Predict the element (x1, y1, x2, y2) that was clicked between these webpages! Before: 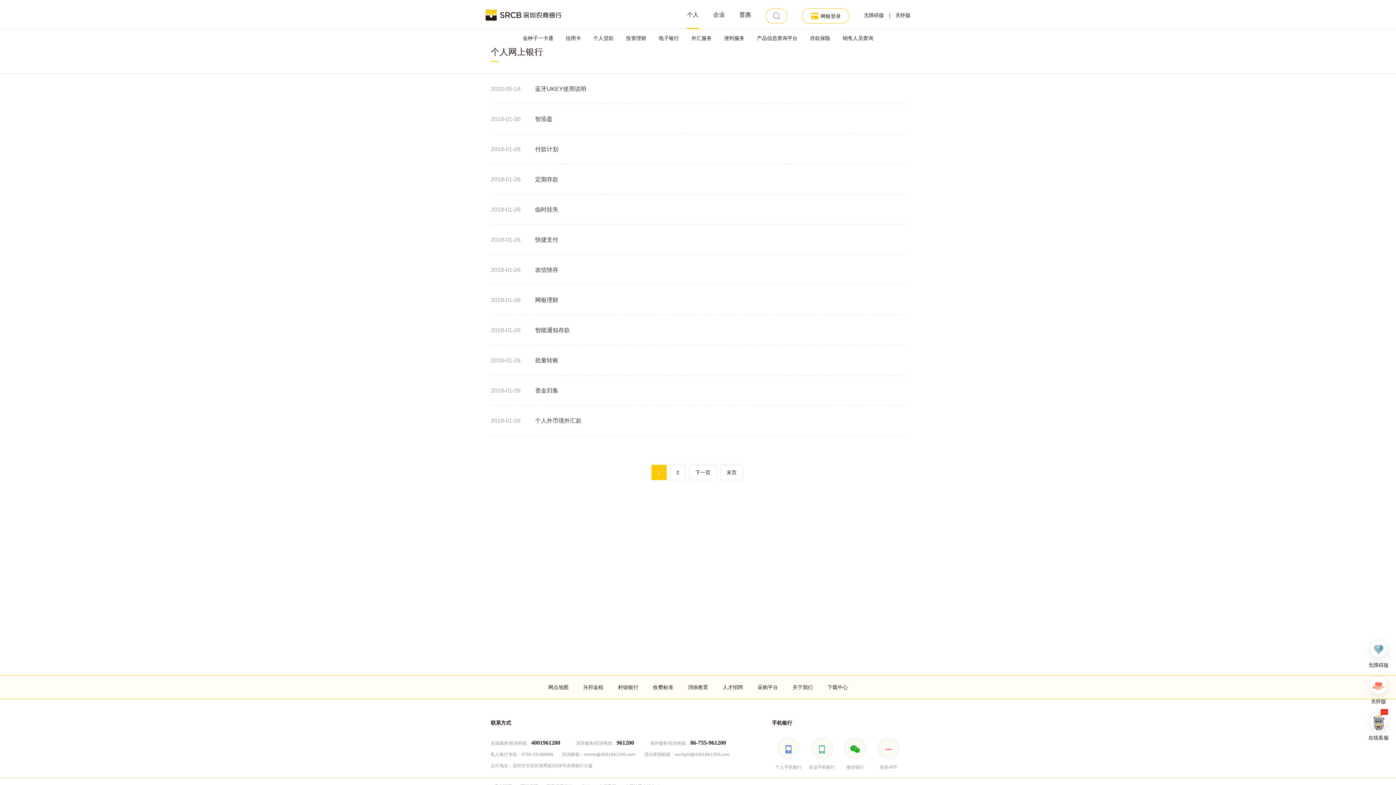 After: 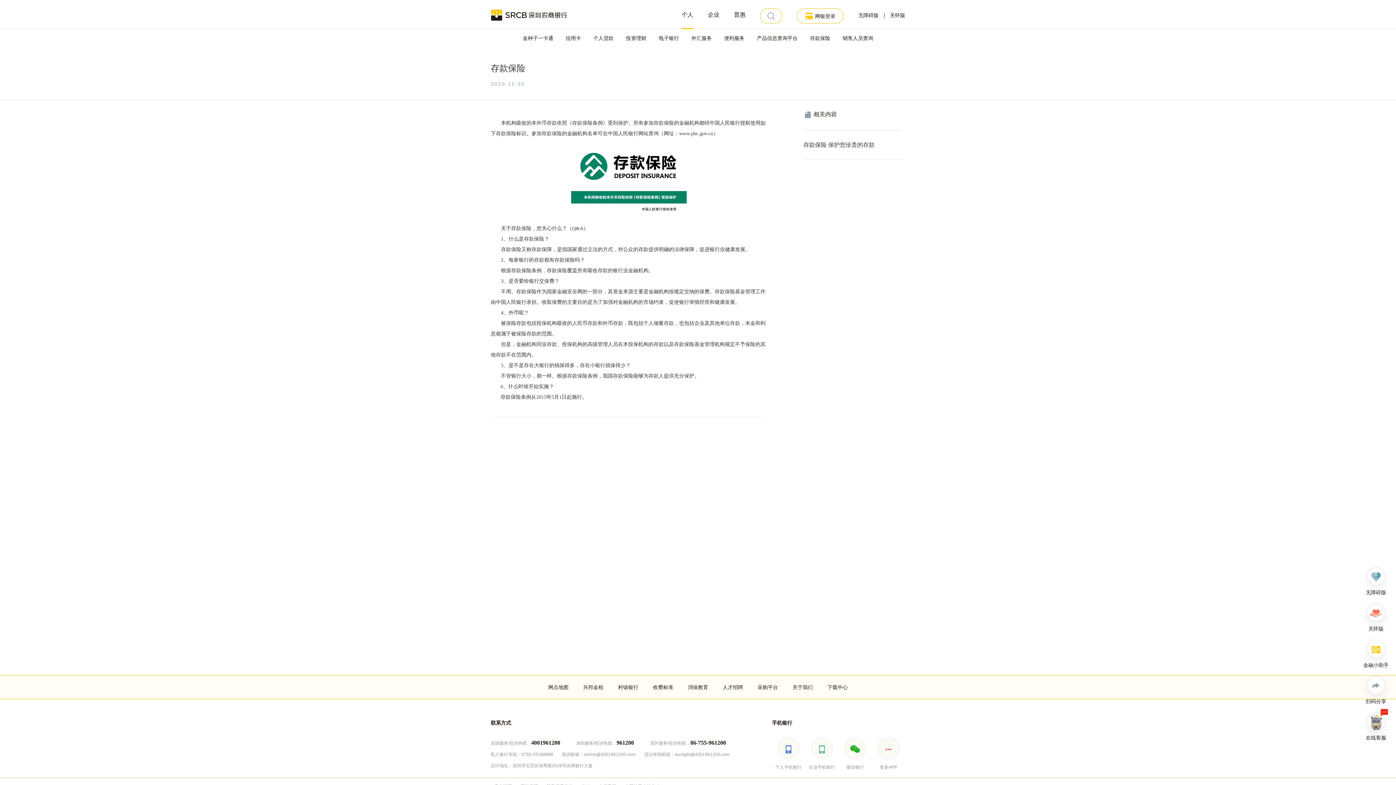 Action: label: 存款保险 bbox: (810, 35, 830, 41)